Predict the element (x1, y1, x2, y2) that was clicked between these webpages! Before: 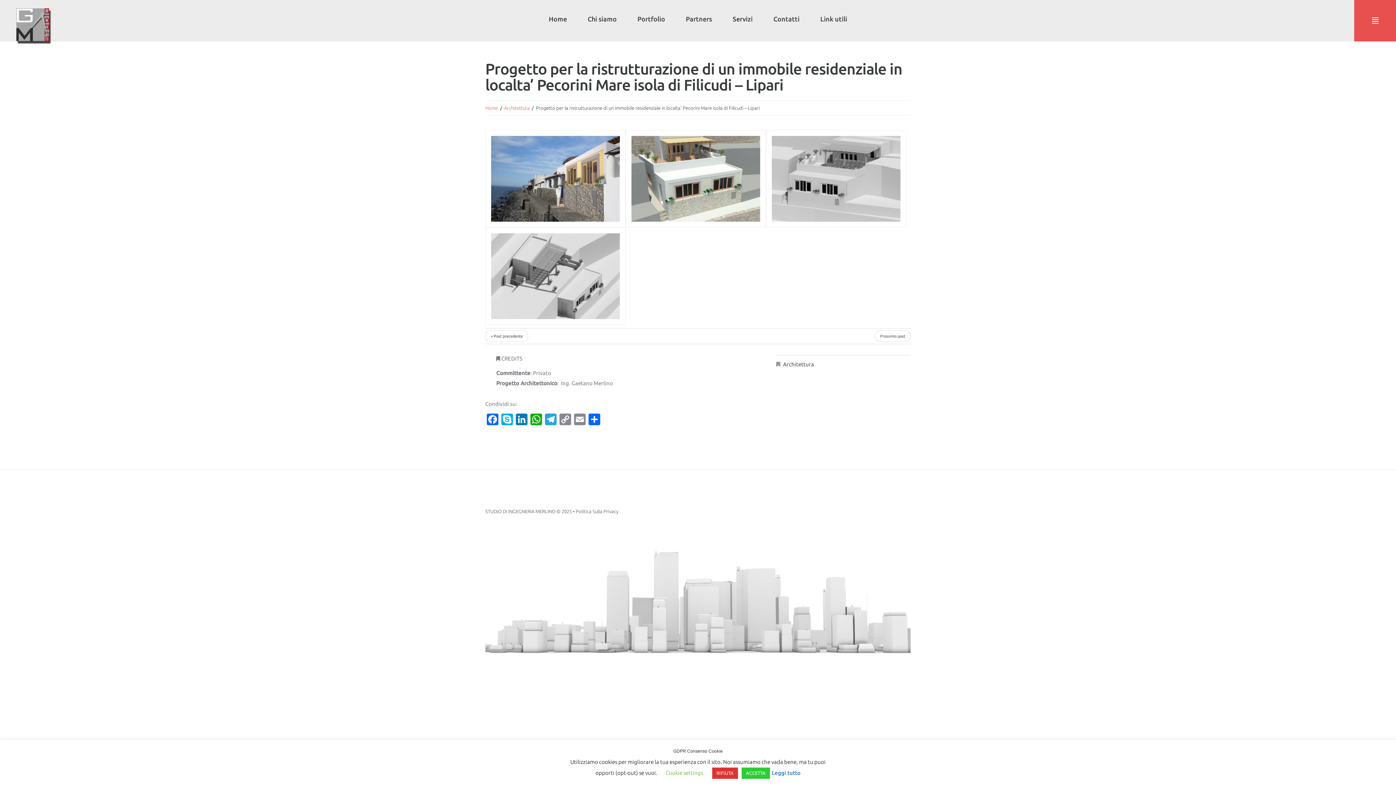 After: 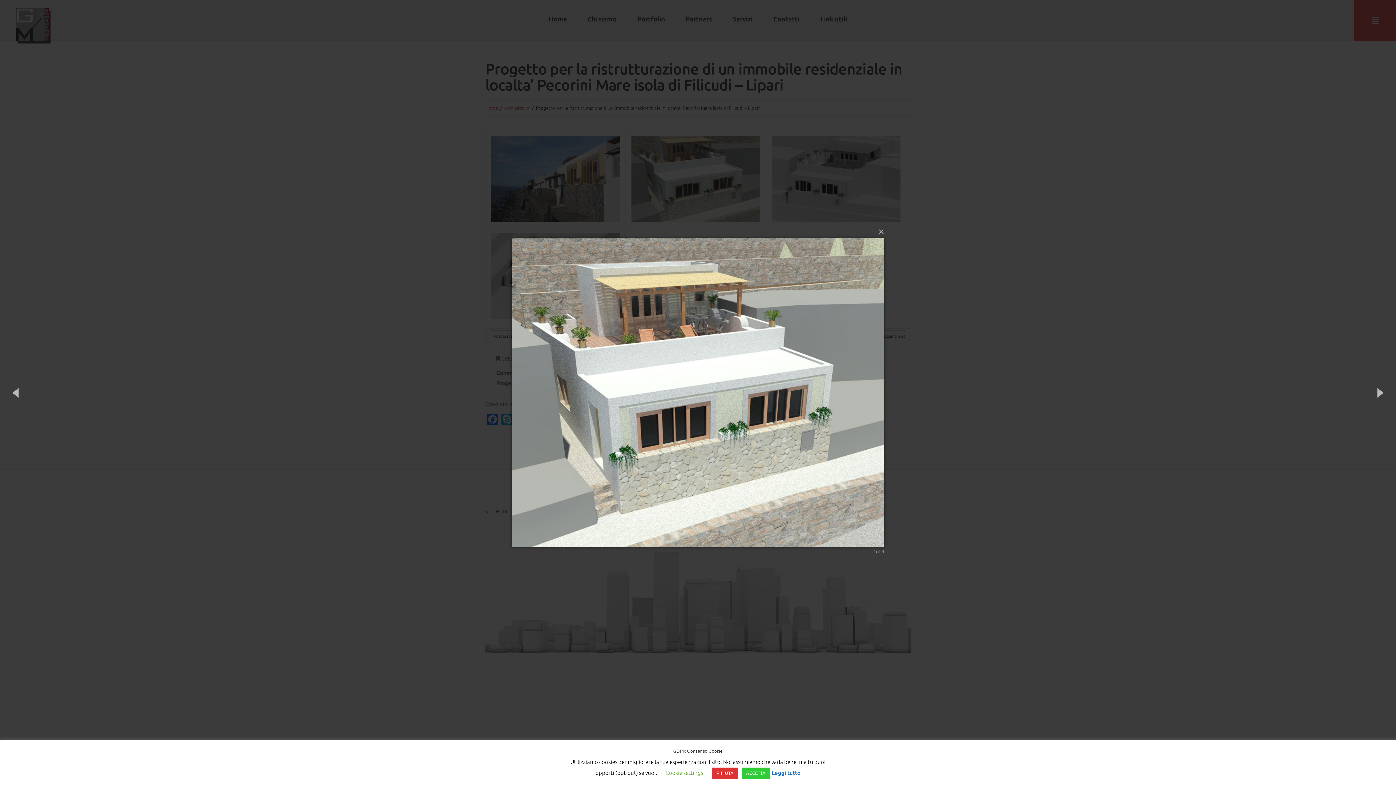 Action: bbox: (625, 130, 766, 227)